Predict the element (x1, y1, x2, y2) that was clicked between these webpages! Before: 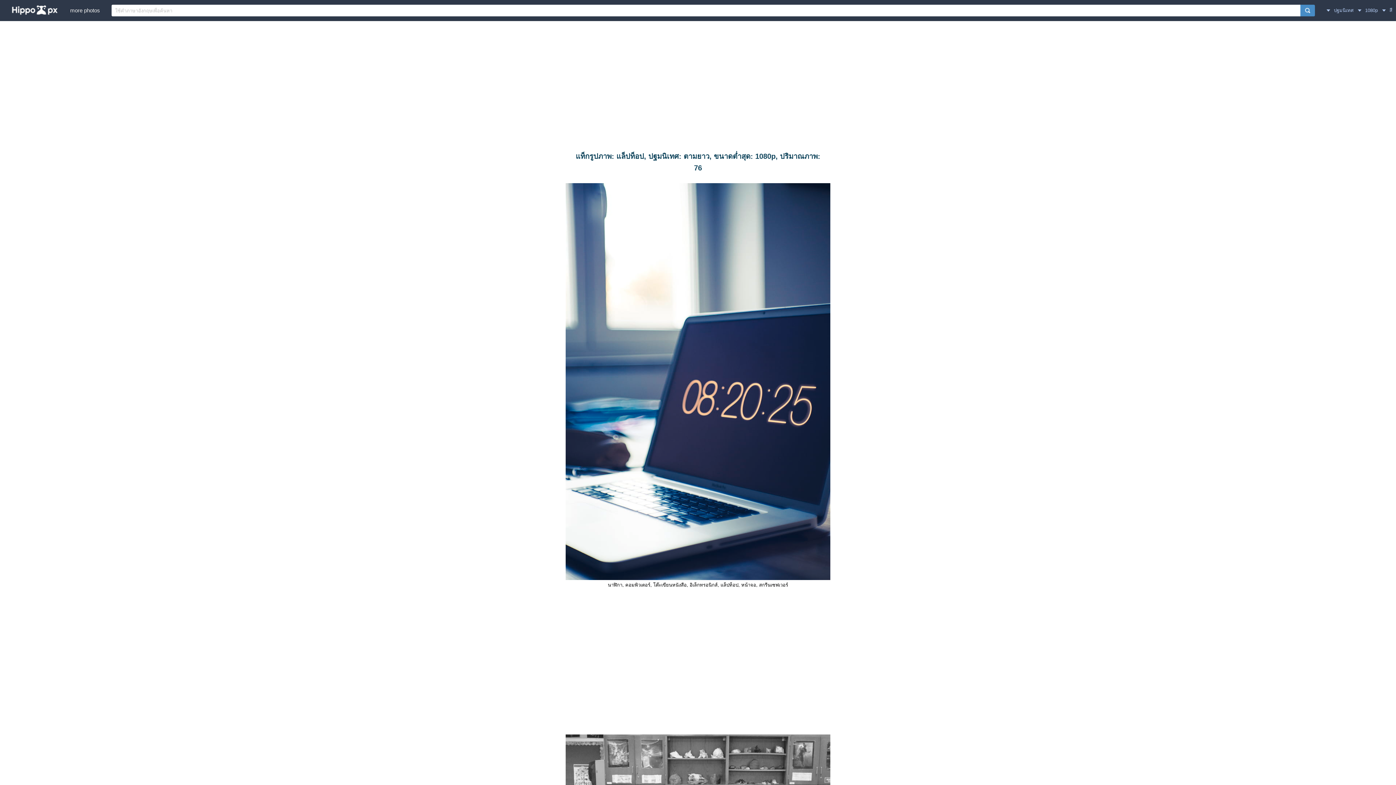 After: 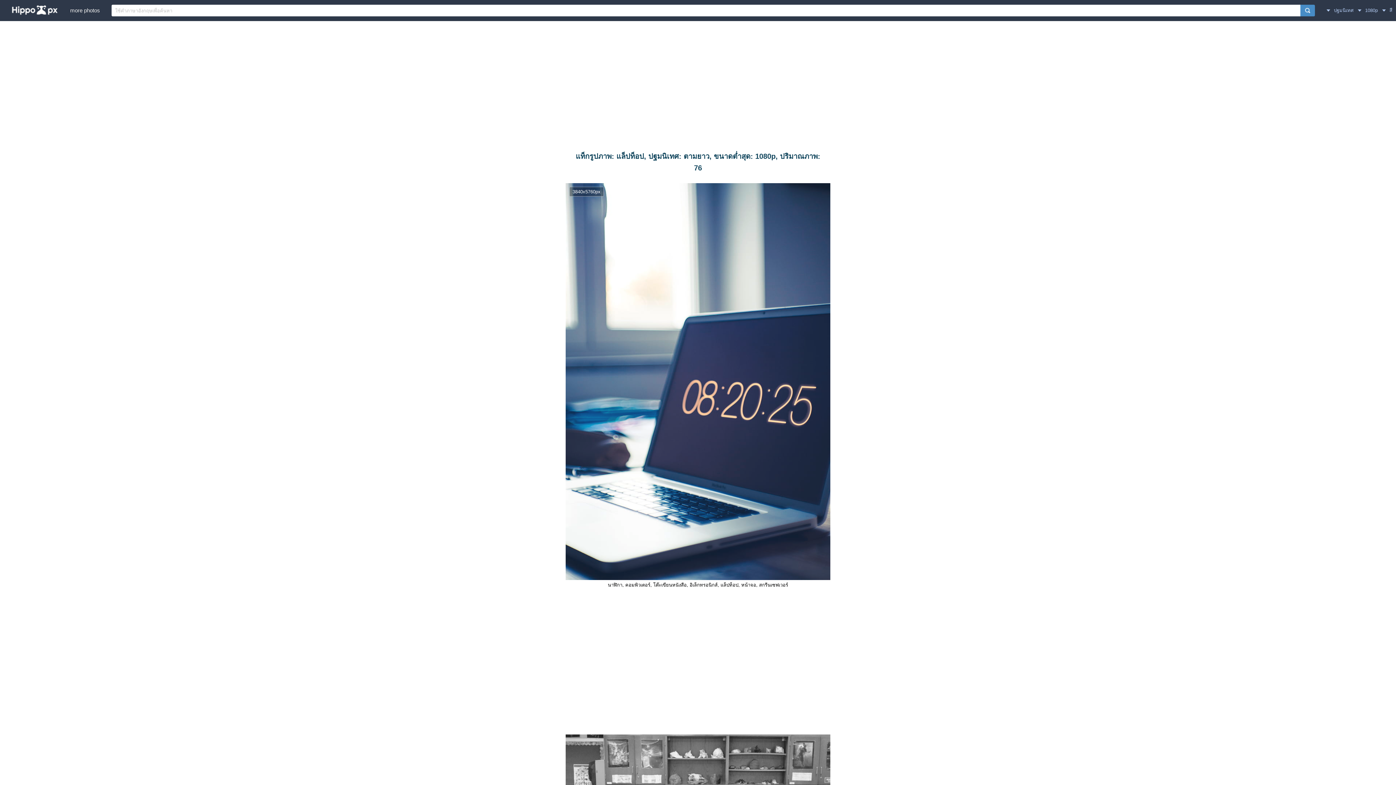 Action: bbox: (565, 576, 830, 581)